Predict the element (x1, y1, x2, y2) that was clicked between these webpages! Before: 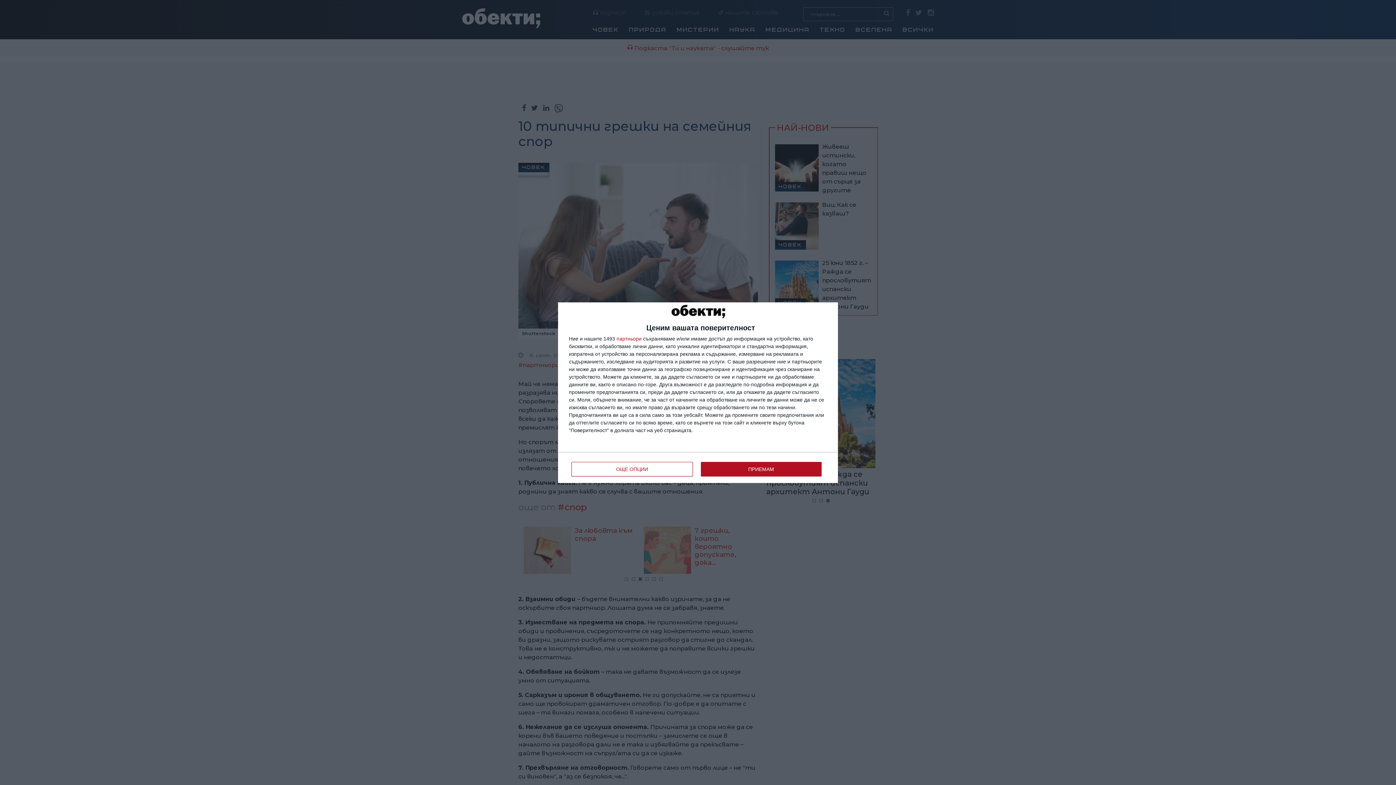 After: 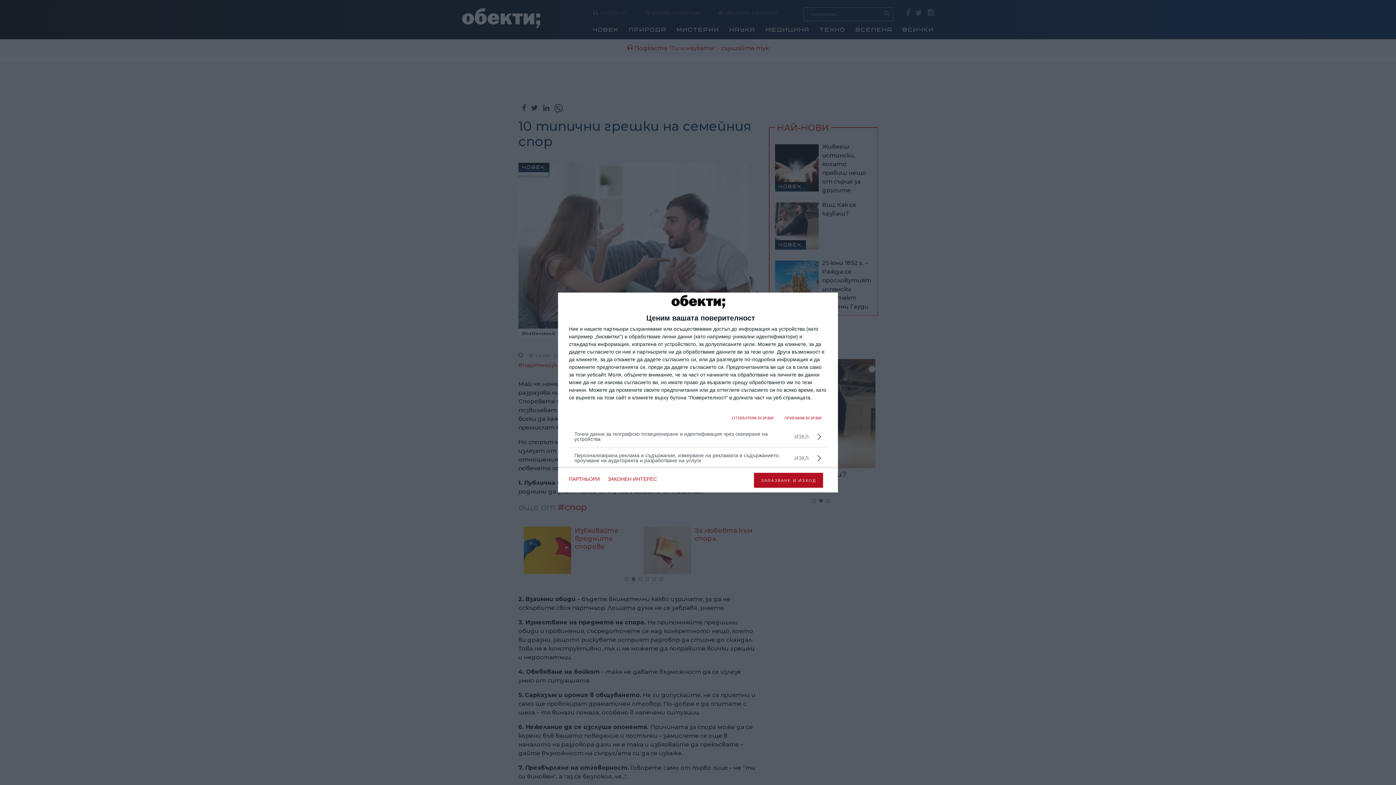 Action: bbox: (571, 462, 692, 476) label: ОЩЕ ОПЦИИ